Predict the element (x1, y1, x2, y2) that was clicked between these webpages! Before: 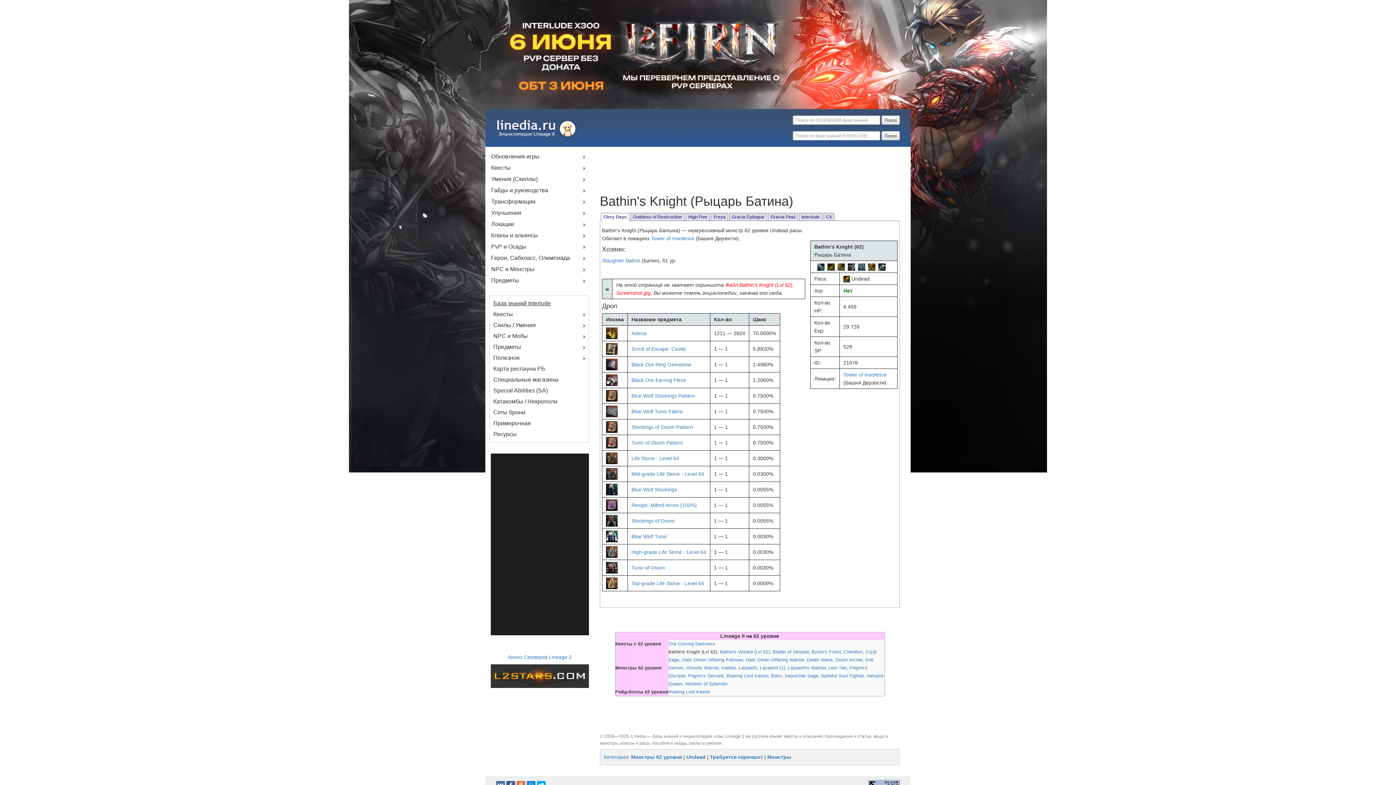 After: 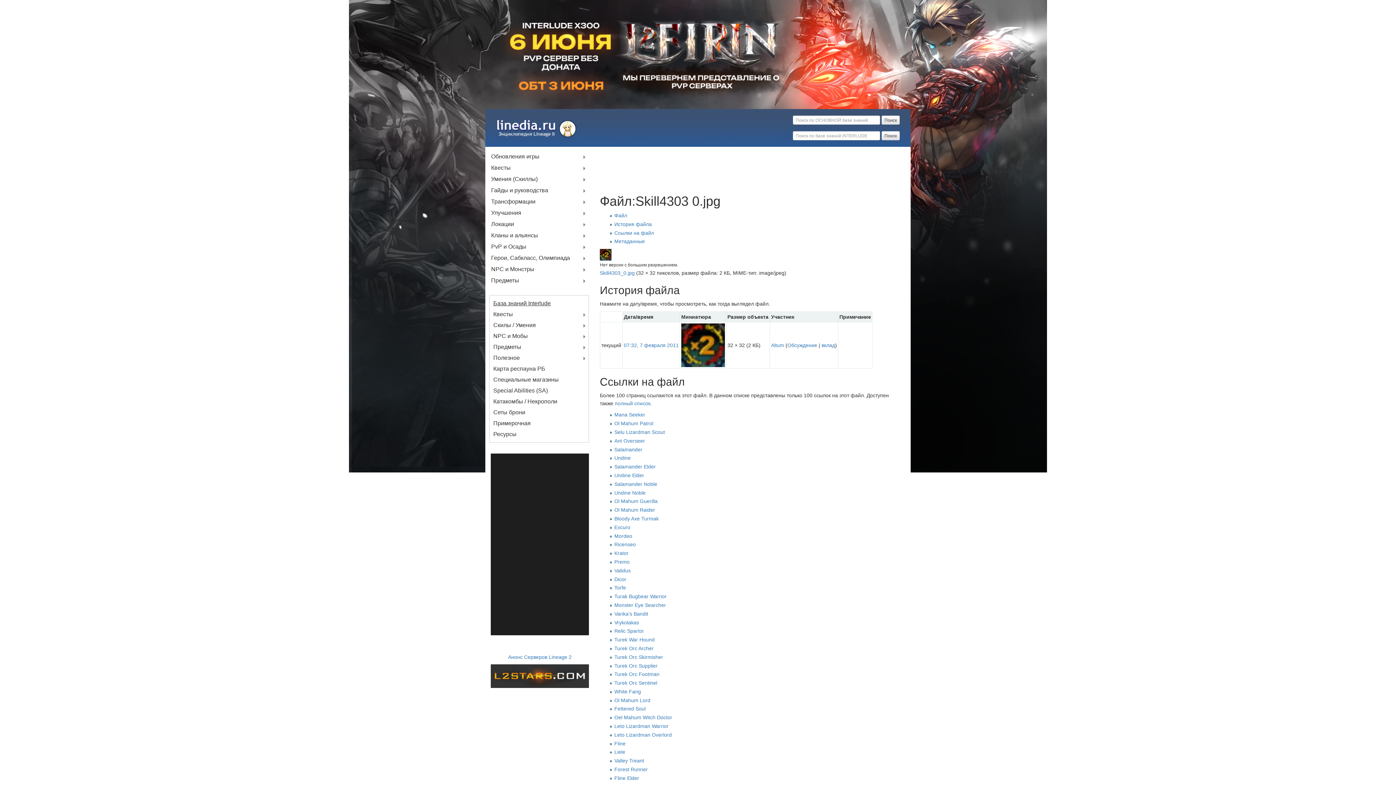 Action: bbox: (827, 264, 834, 269)